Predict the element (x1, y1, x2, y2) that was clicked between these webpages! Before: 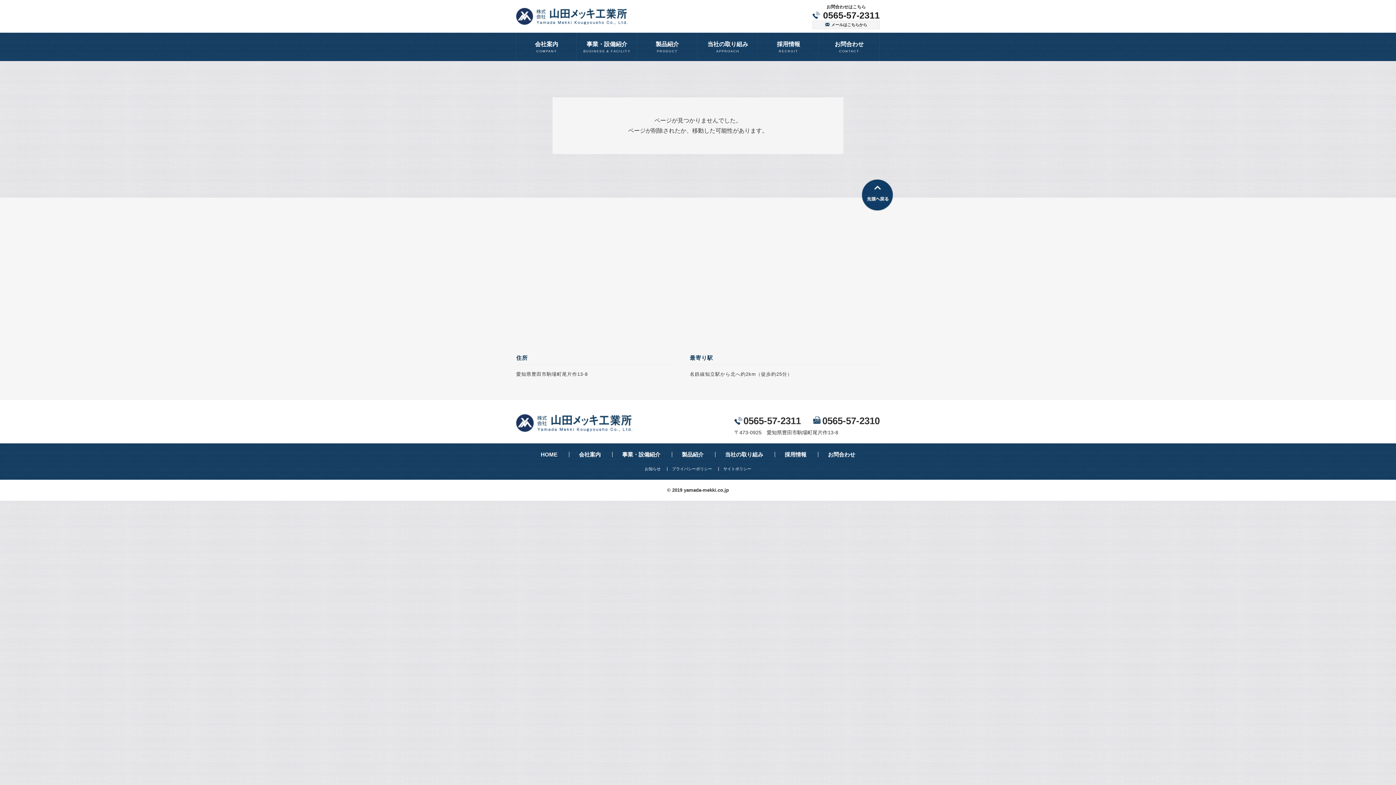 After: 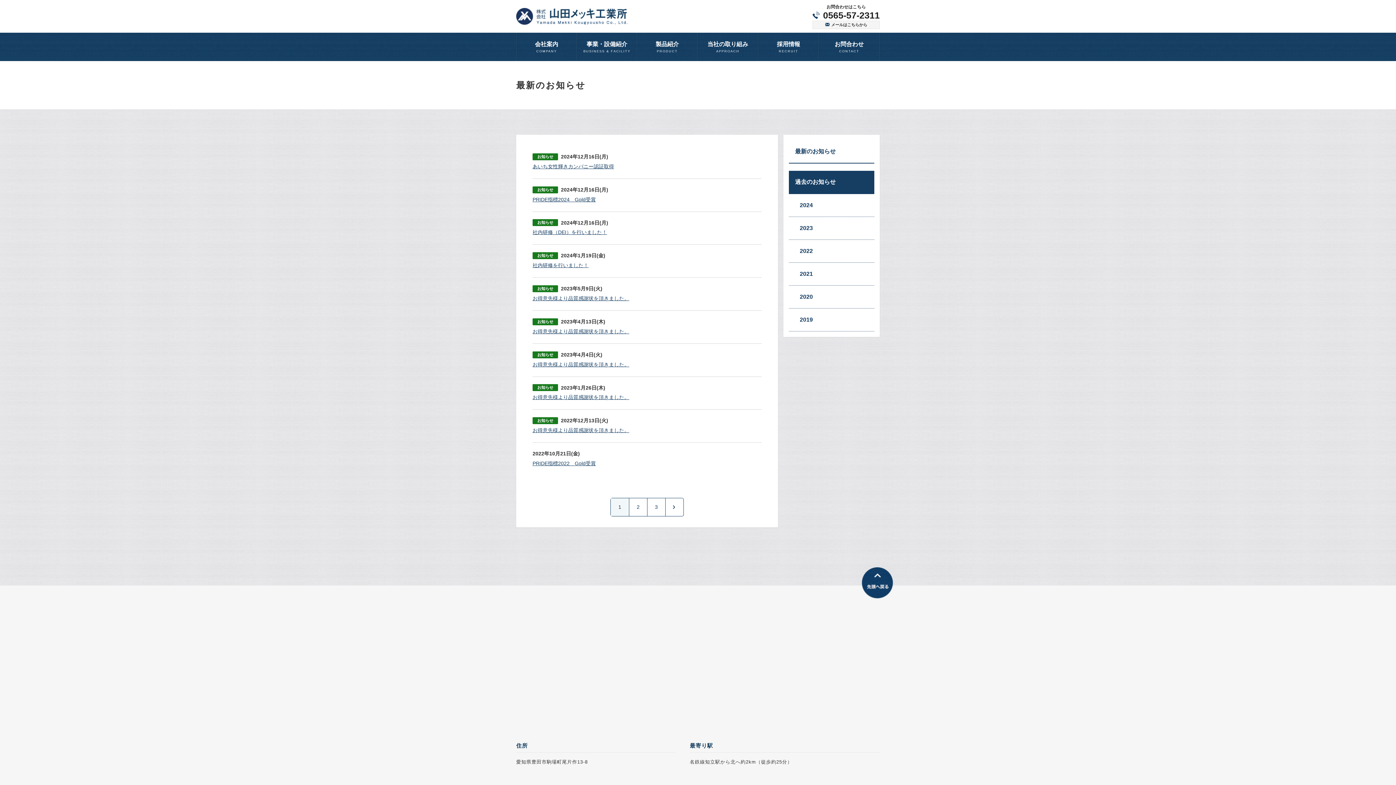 Action: bbox: (640, 467, 665, 471) label: お知らせ